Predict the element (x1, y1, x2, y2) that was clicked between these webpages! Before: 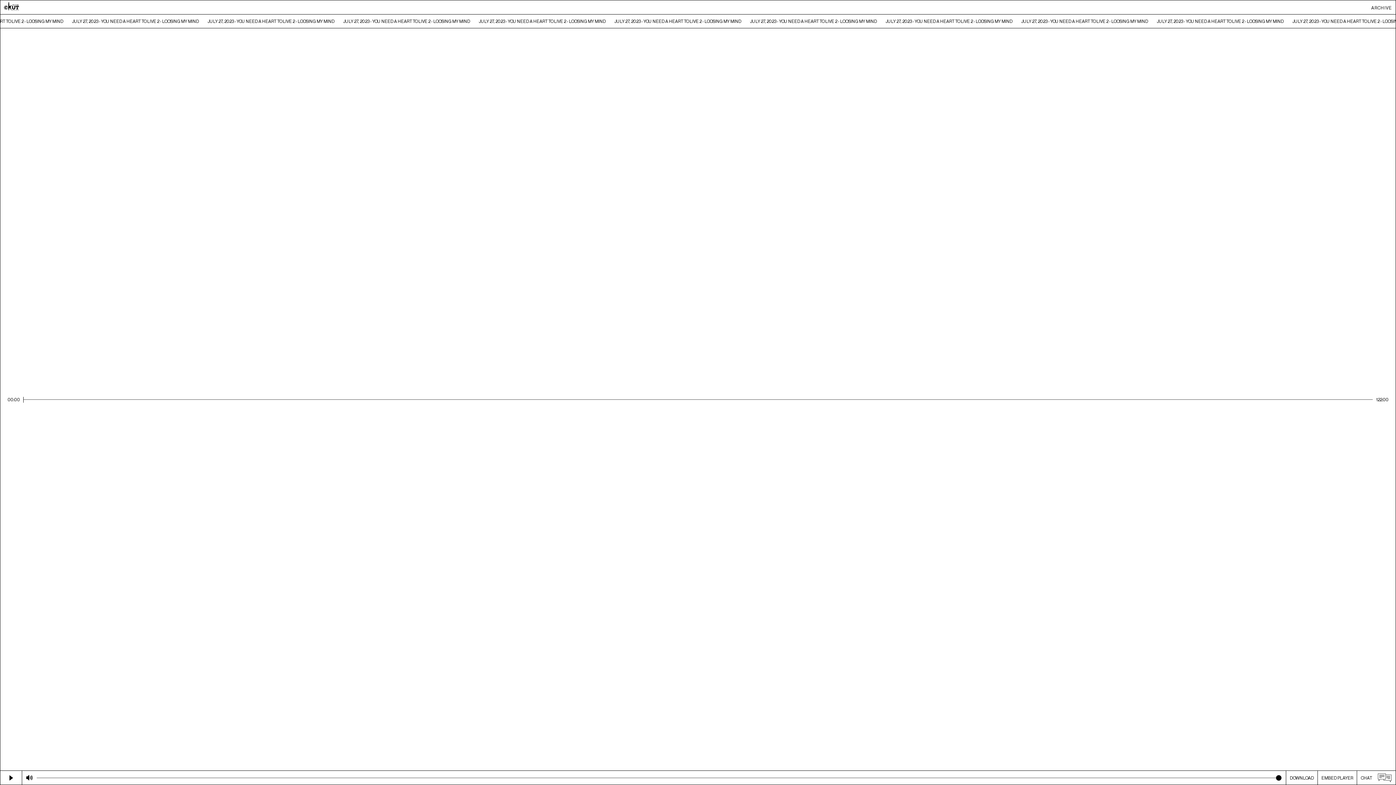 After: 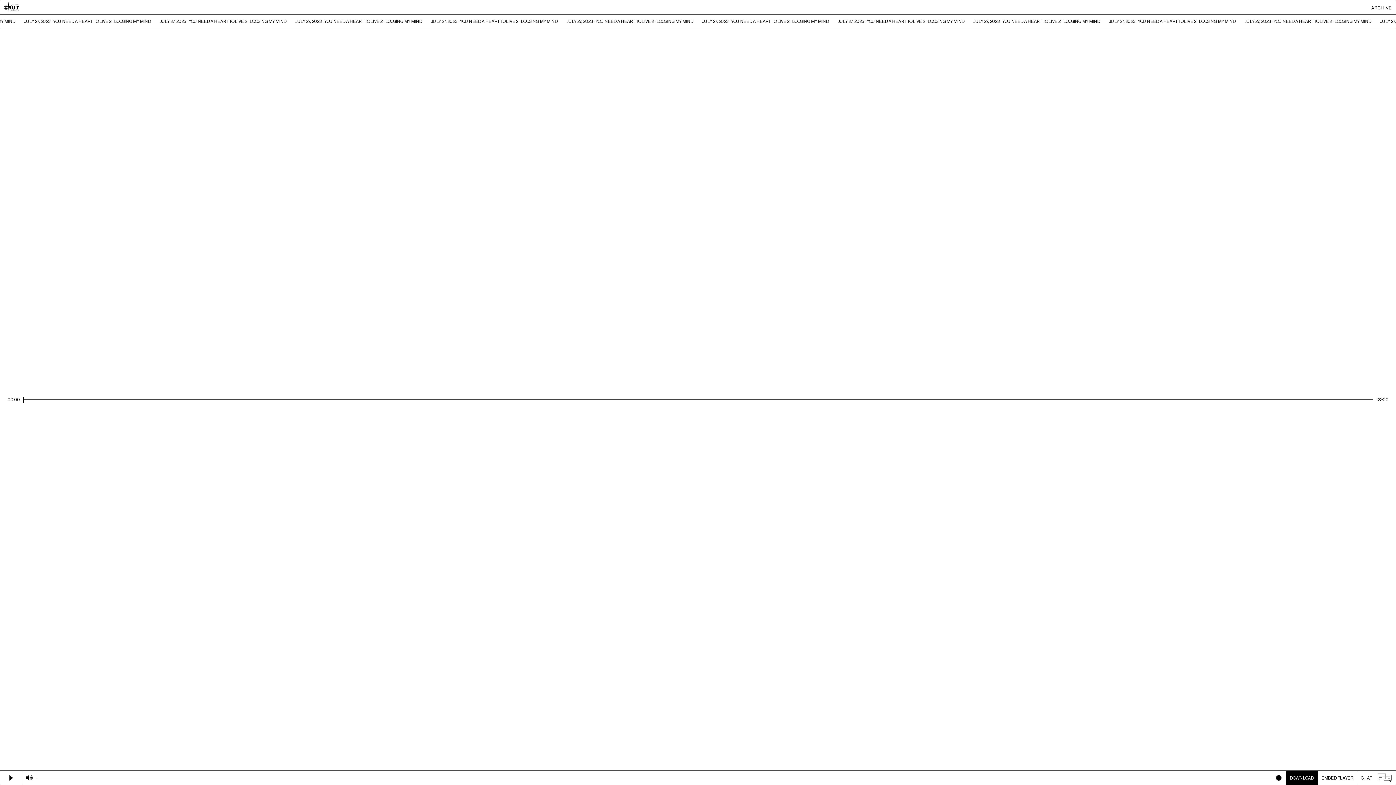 Action: bbox: (1286, 771, 1317, 785) label: DOWNLOAD